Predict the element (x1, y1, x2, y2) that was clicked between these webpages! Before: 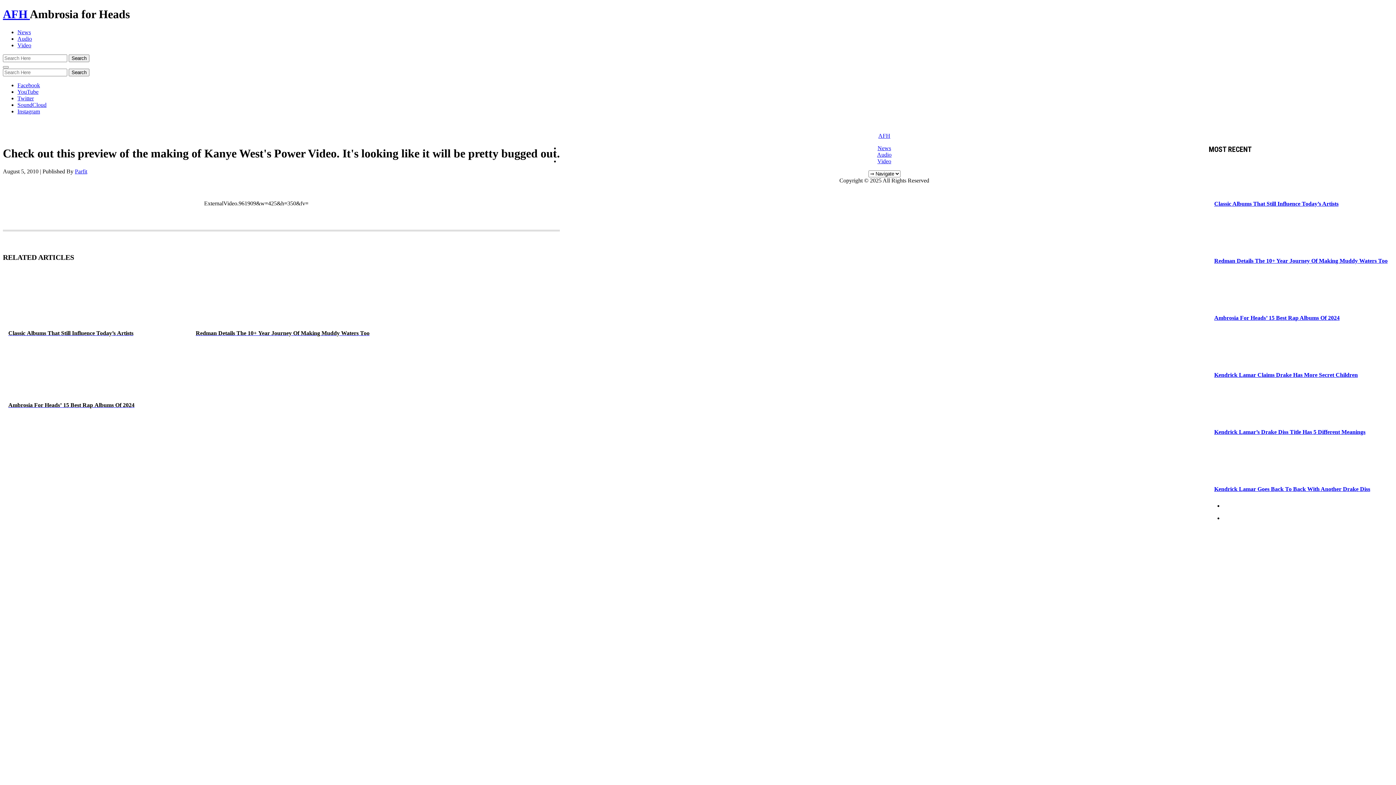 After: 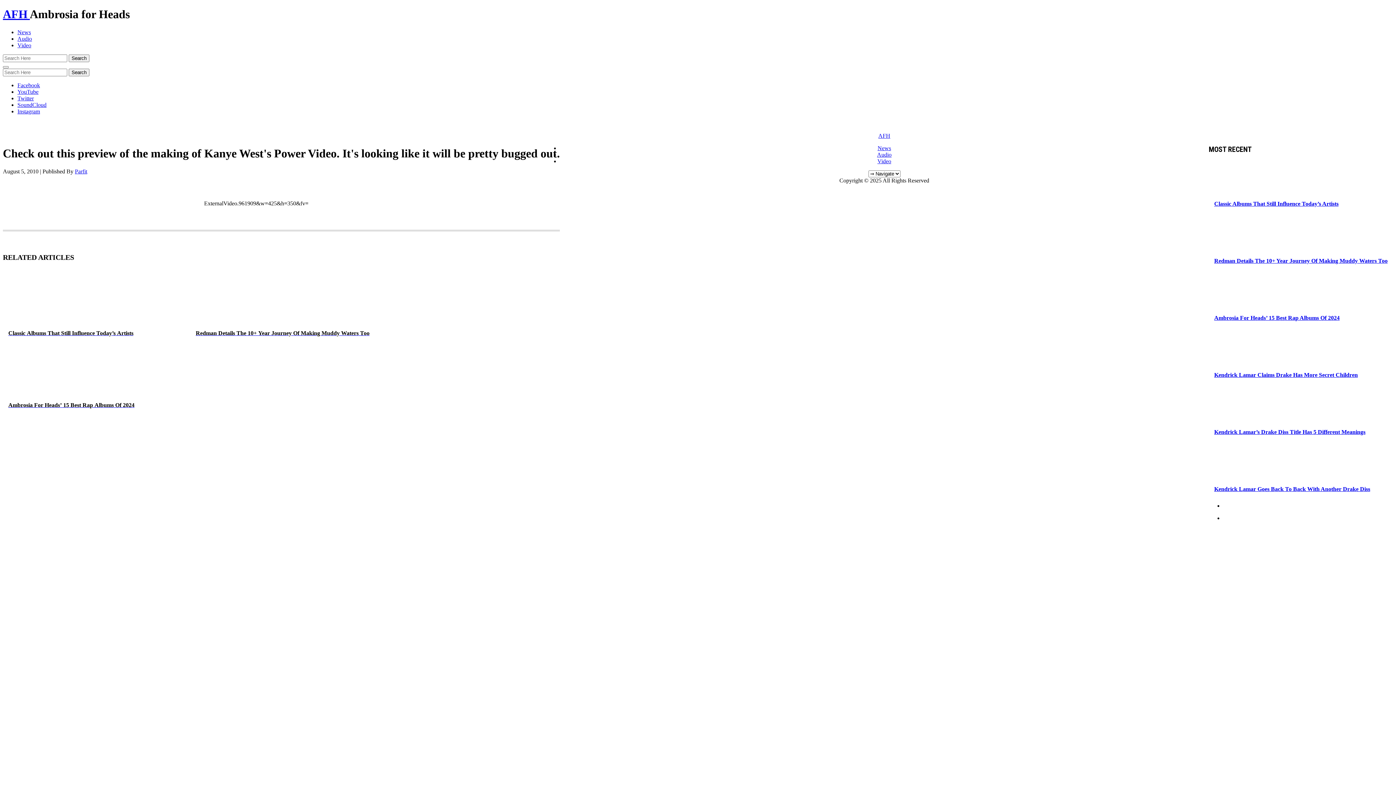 Action: label: Kendrick Lamar’s Drake Diss Title Has 5 Different Meanings bbox: (1209, 388, 1393, 440)